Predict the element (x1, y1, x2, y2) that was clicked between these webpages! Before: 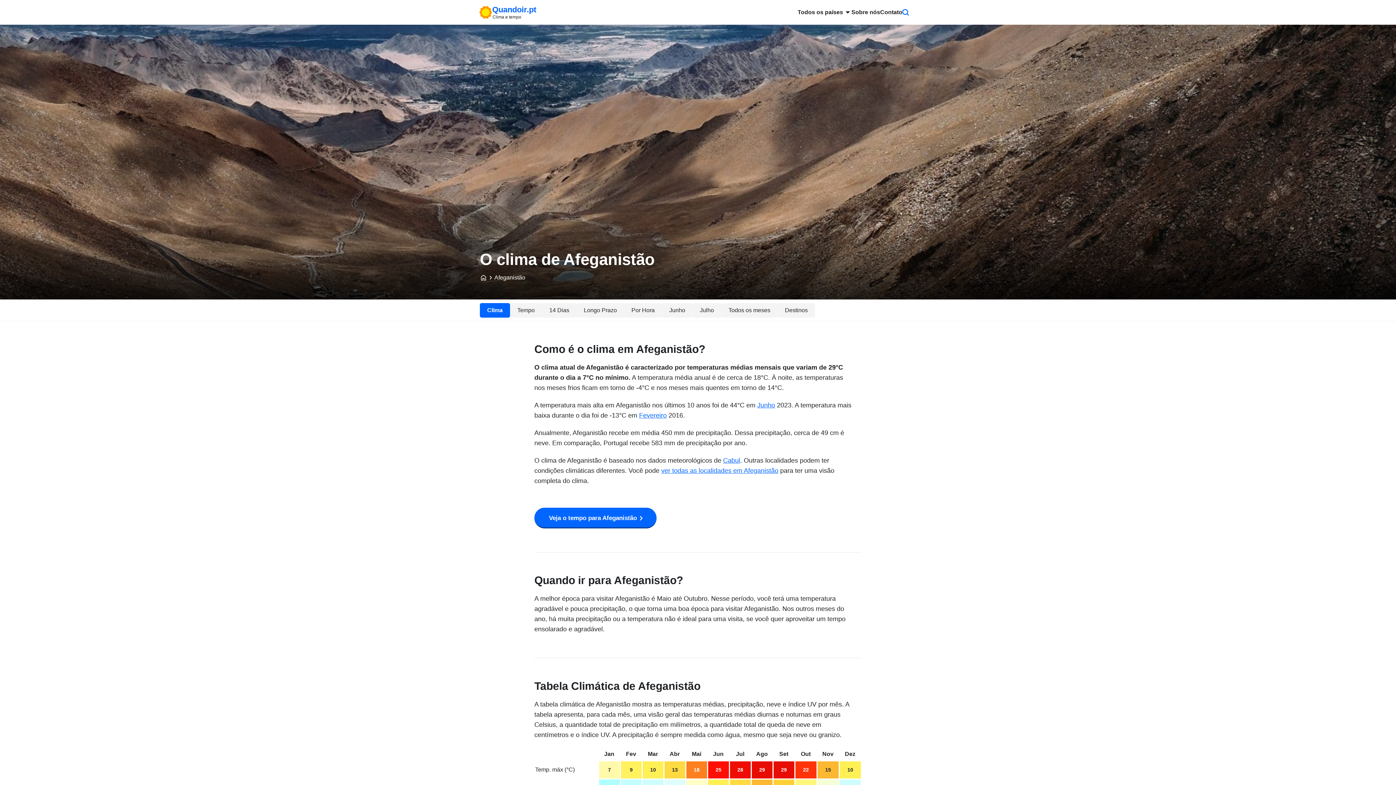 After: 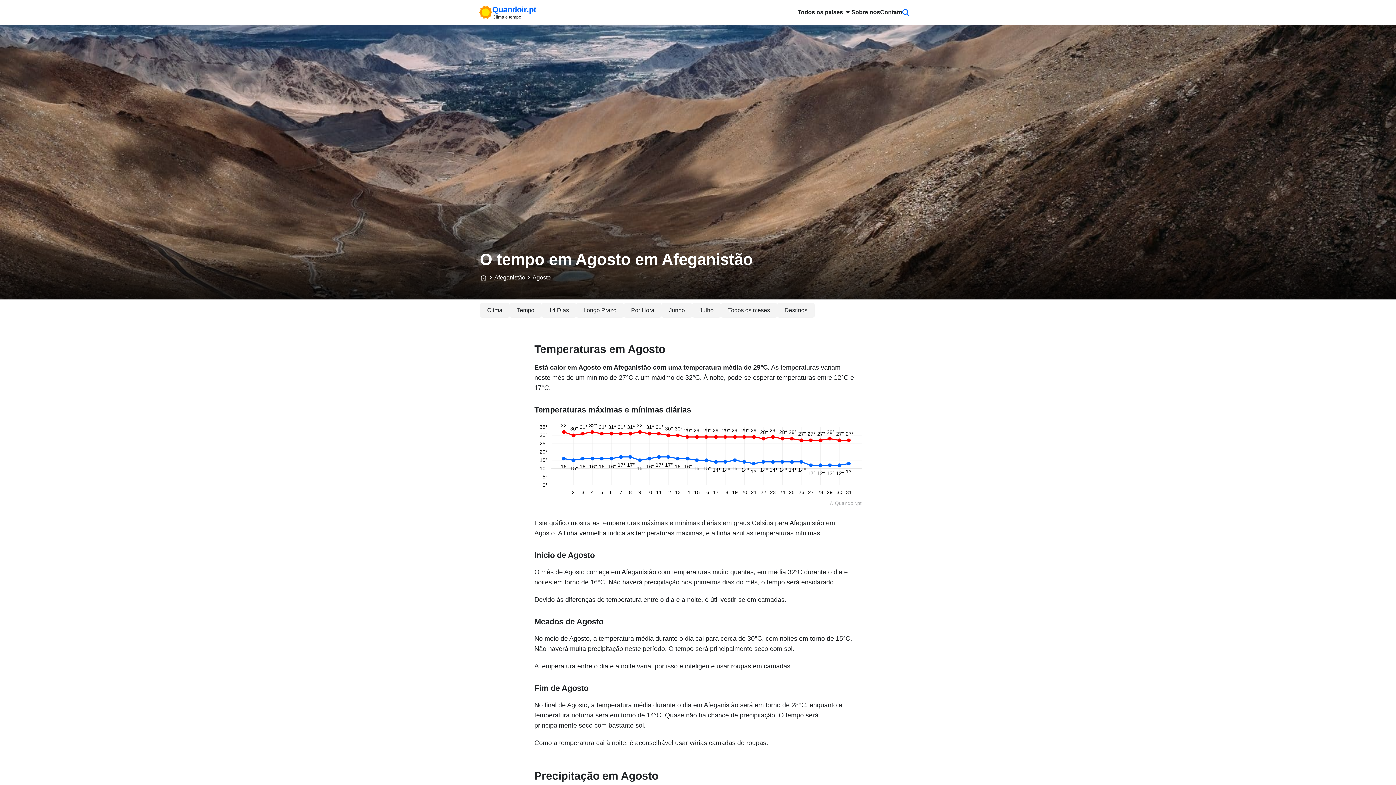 Action: label: Ago bbox: (756, 751, 768, 757)